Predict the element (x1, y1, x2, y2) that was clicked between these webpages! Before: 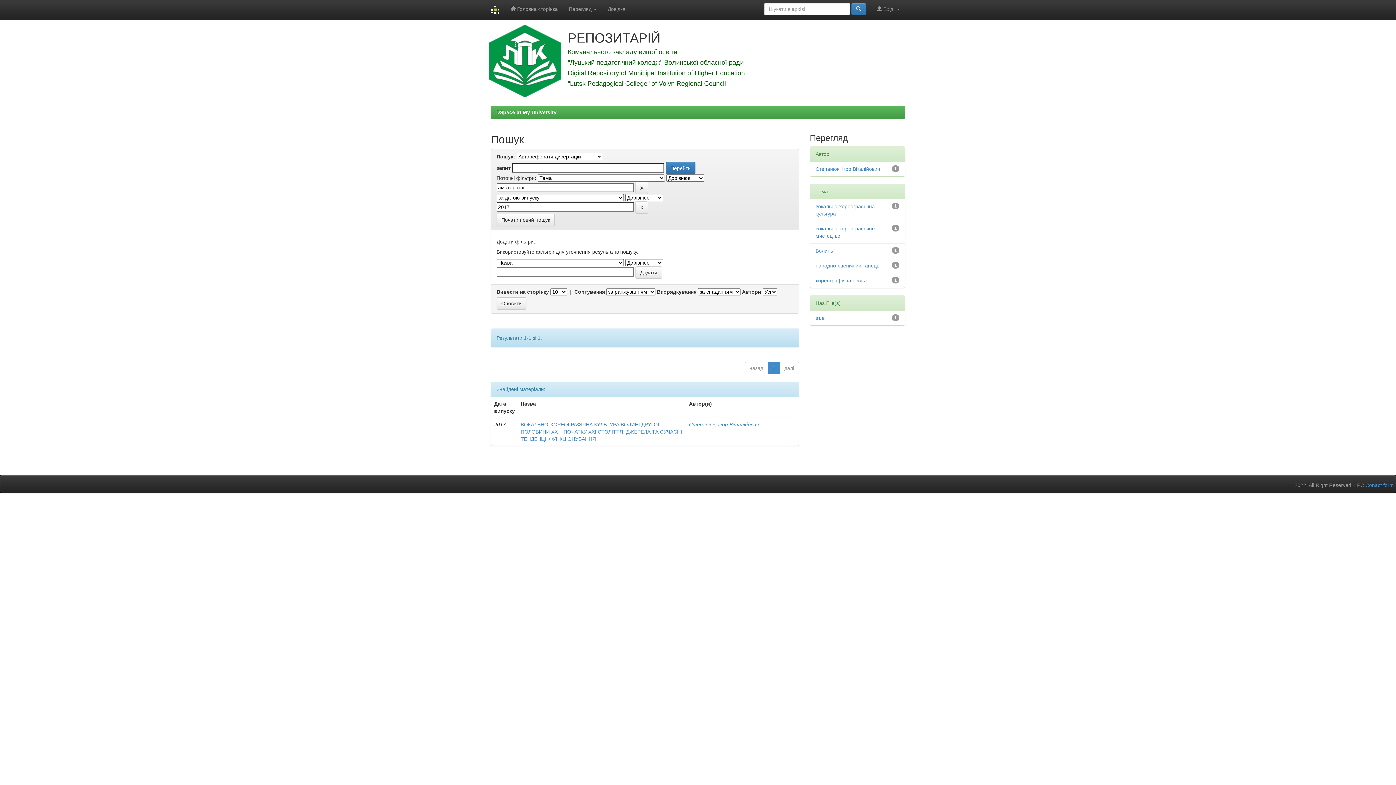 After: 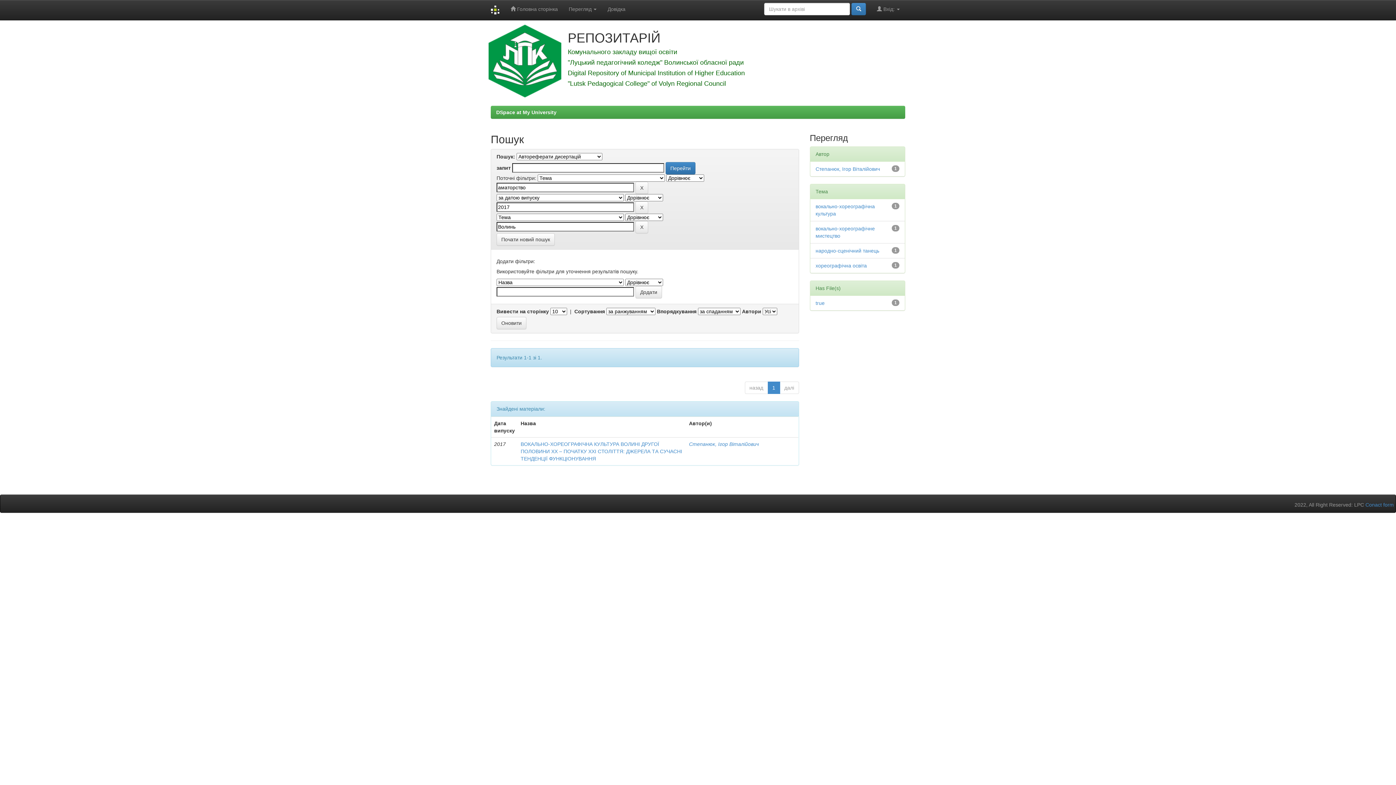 Action: bbox: (815, 248, 833, 253) label: Волинь